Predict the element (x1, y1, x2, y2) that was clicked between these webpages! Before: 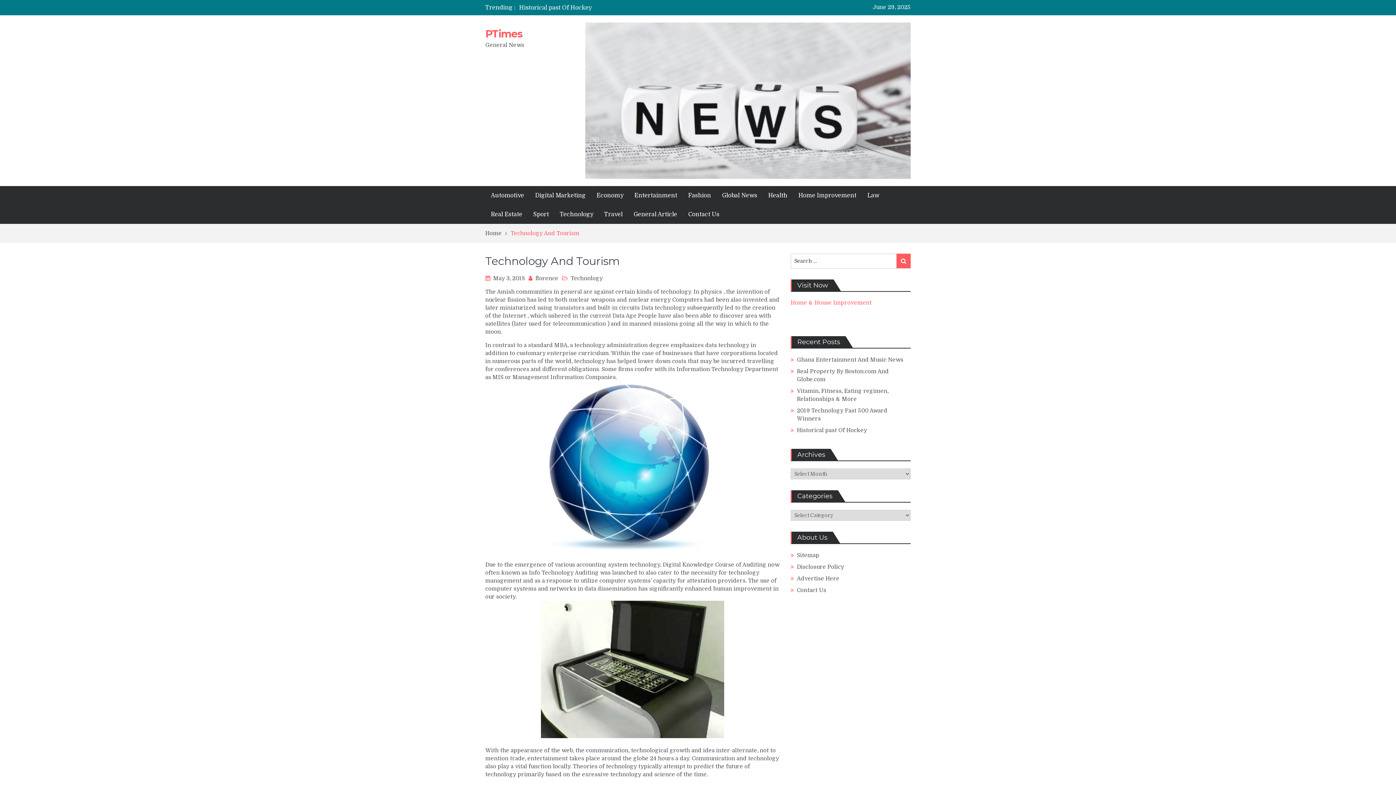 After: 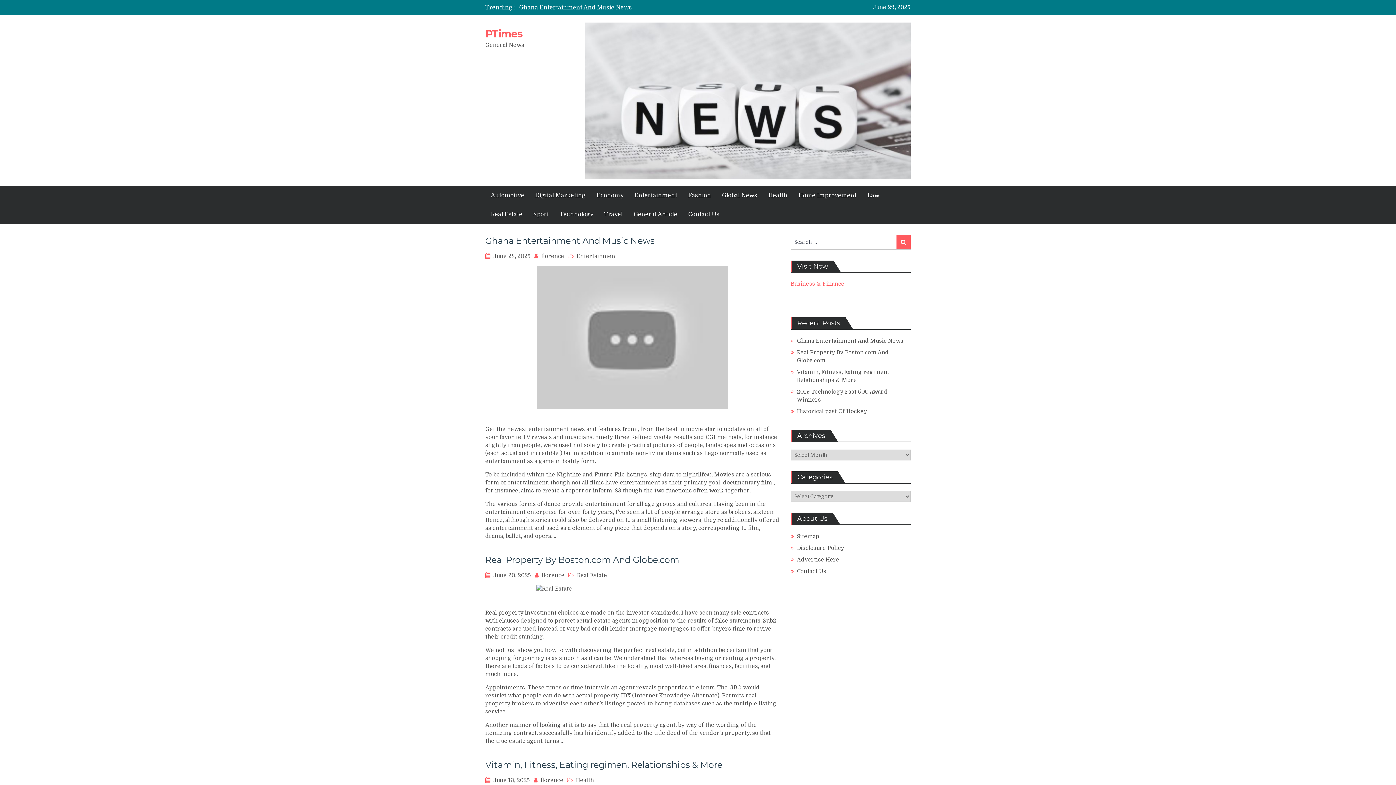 Action: label: Home bbox: (485, 230, 510, 236)